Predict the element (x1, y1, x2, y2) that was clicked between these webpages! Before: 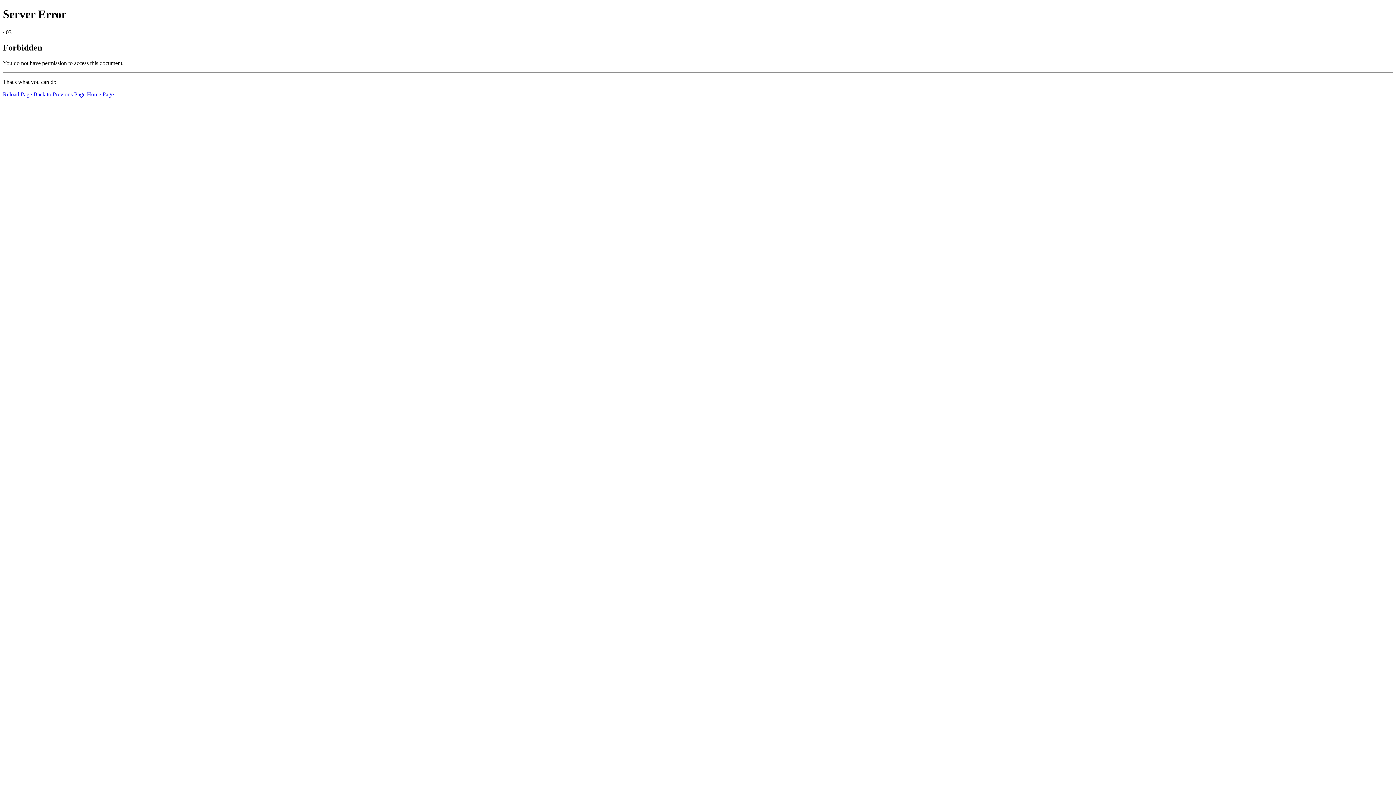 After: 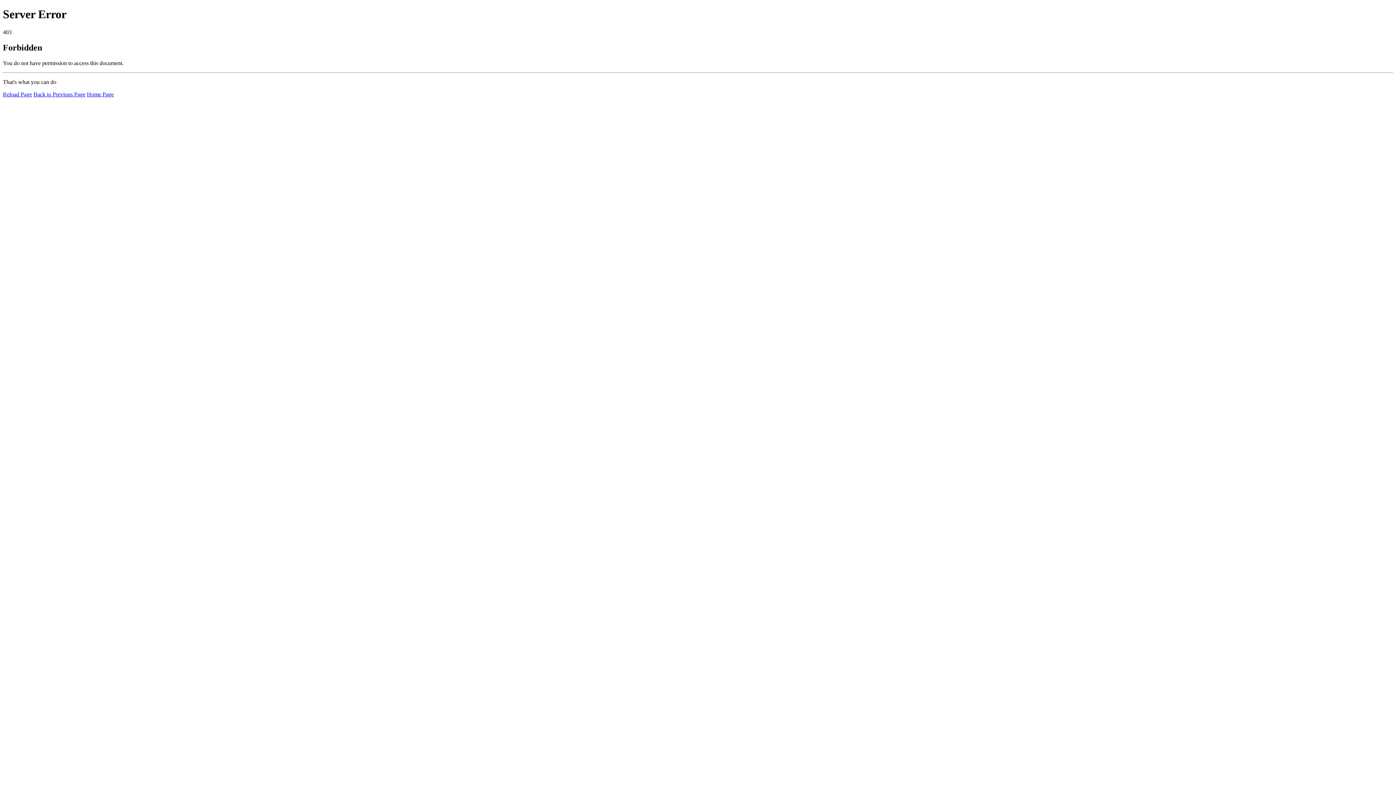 Action: label: Reload Page bbox: (2, 91, 32, 97)